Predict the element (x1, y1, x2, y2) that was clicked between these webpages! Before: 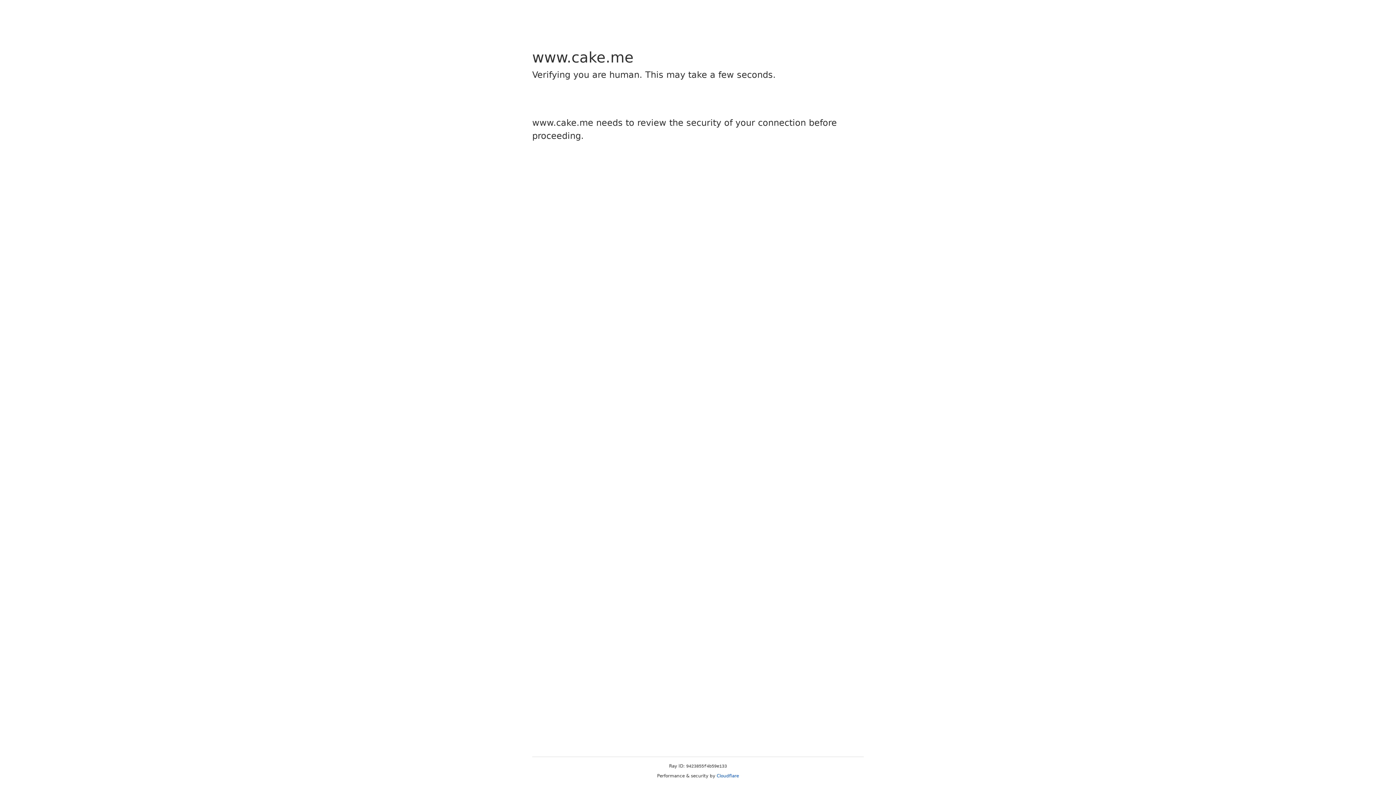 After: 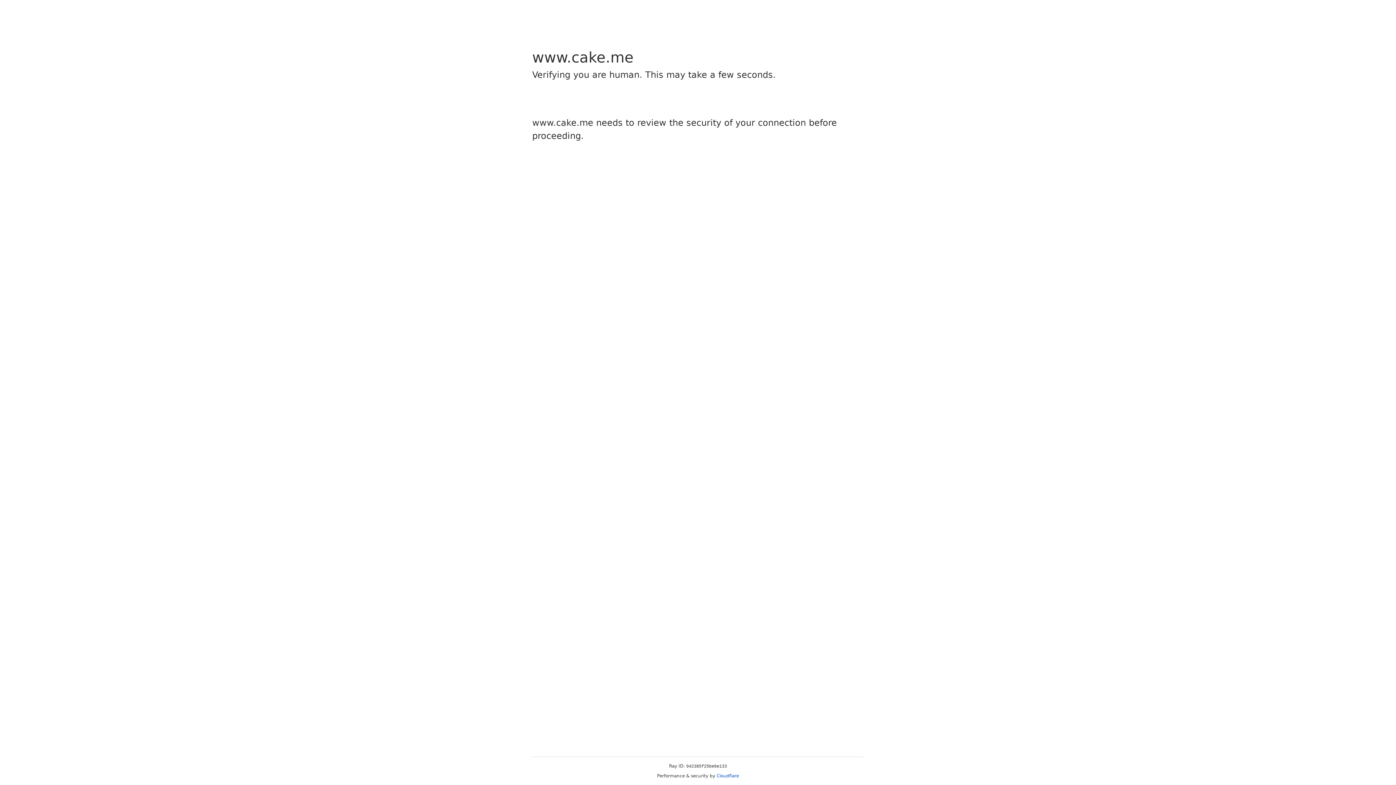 Action: bbox: (716, 773, 739, 778) label: Cloudflare